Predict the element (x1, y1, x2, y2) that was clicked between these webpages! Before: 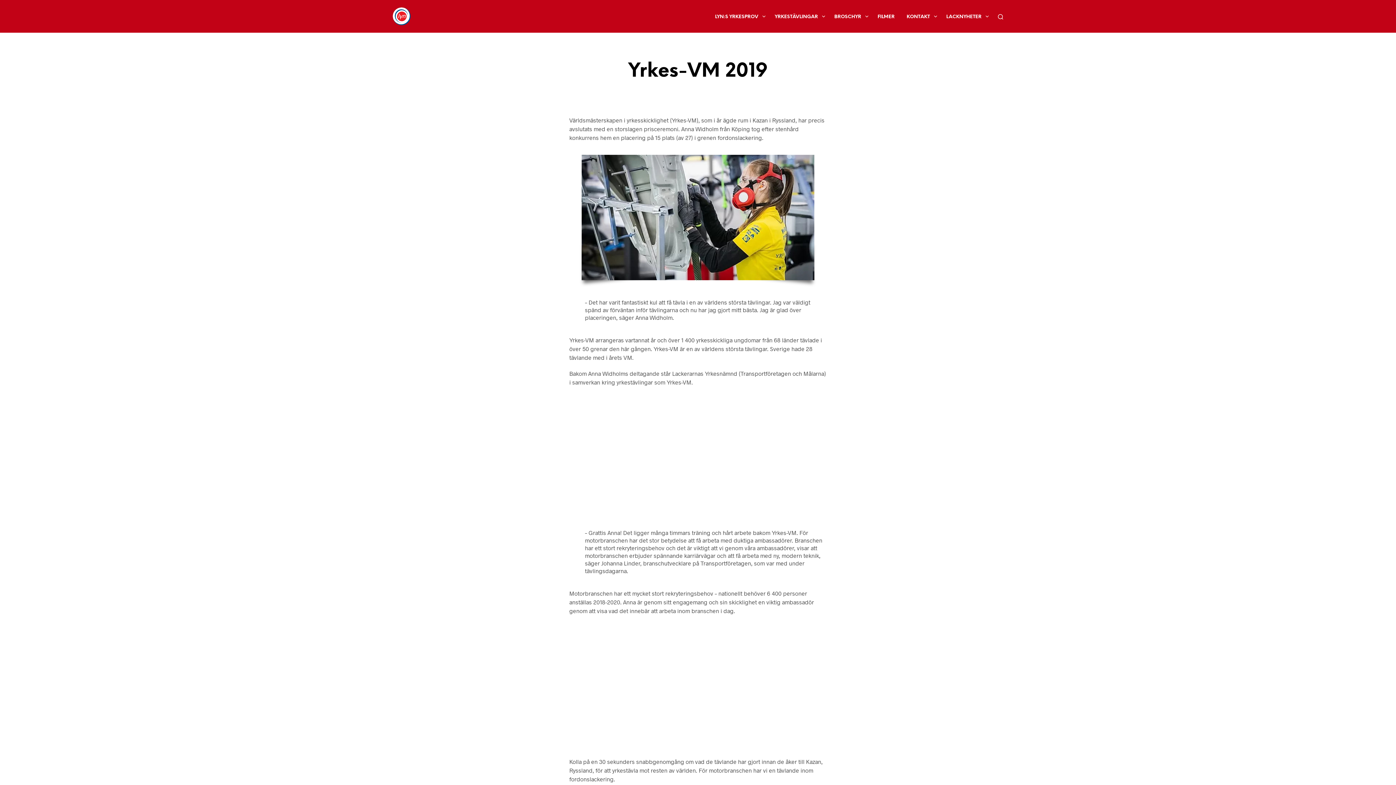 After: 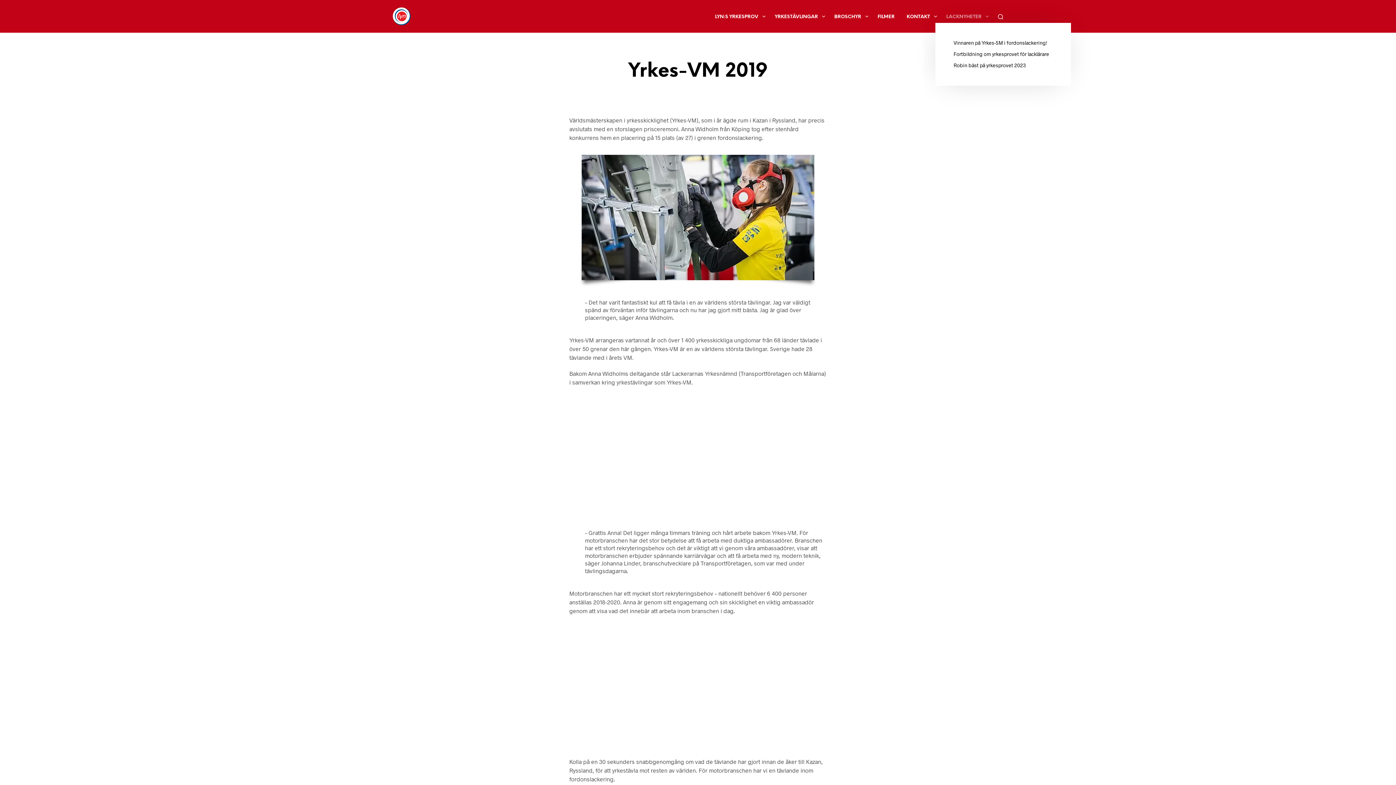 Action: bbox: (941, 10, 987, 22) label: LACKNYHETER